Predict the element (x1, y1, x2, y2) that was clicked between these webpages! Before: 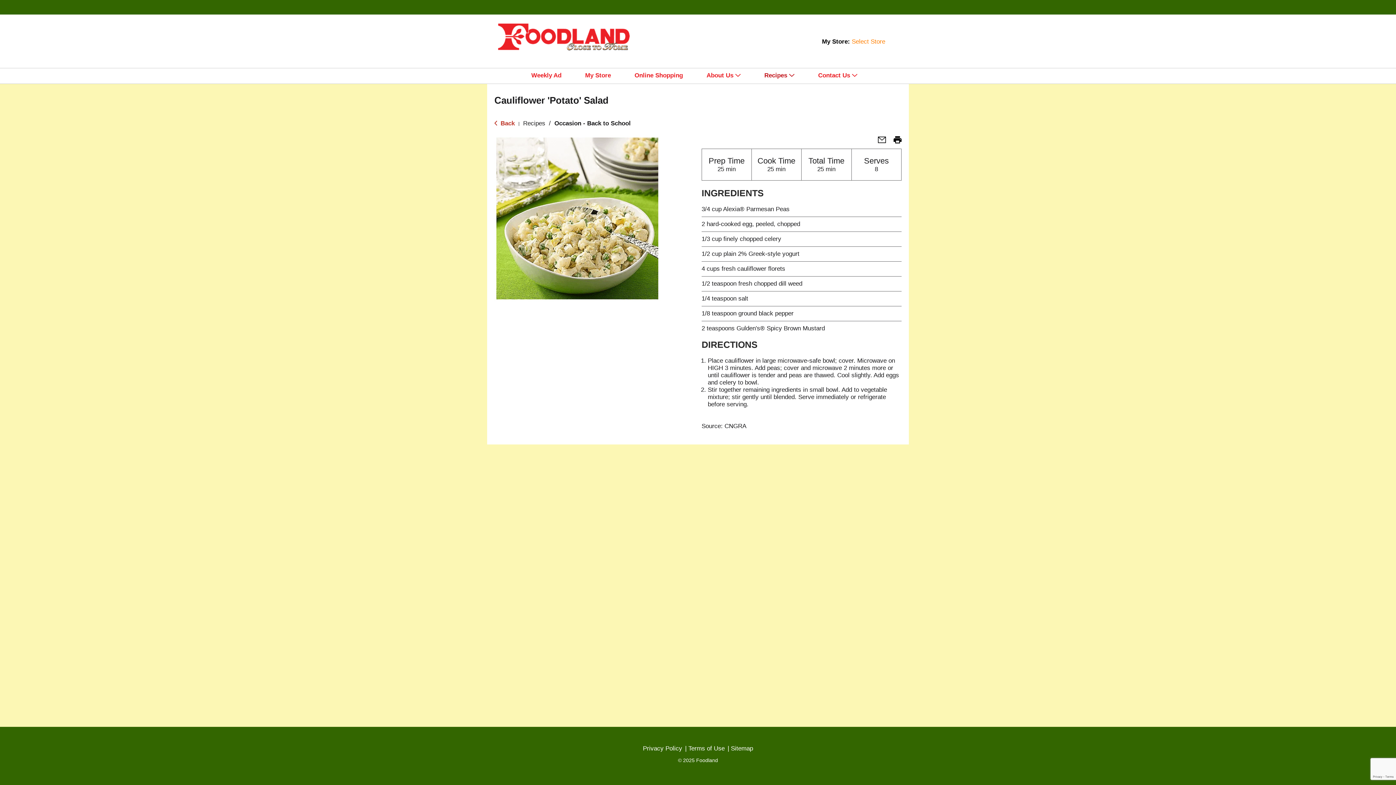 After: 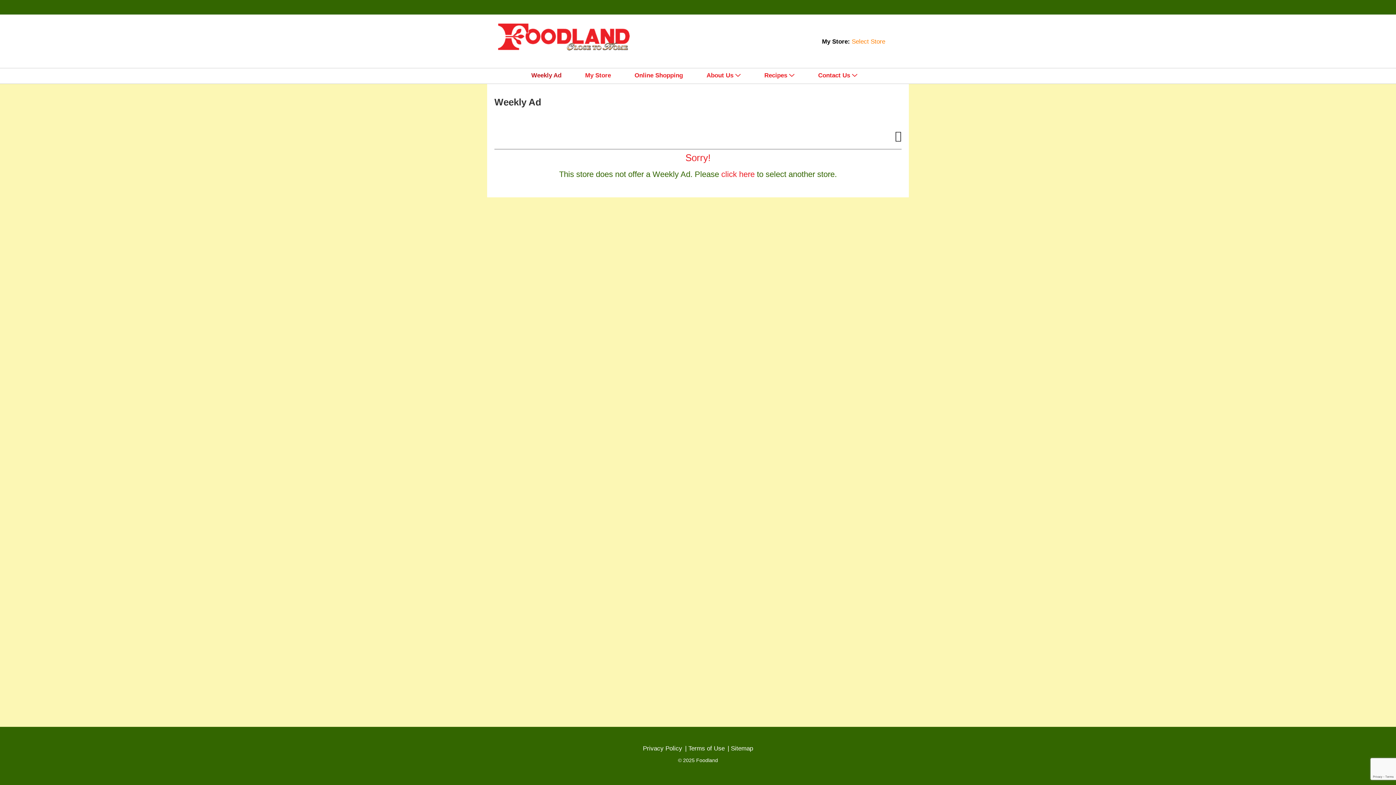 Action: bbox: (531, 68, 568, 82) label: Weekly Ad